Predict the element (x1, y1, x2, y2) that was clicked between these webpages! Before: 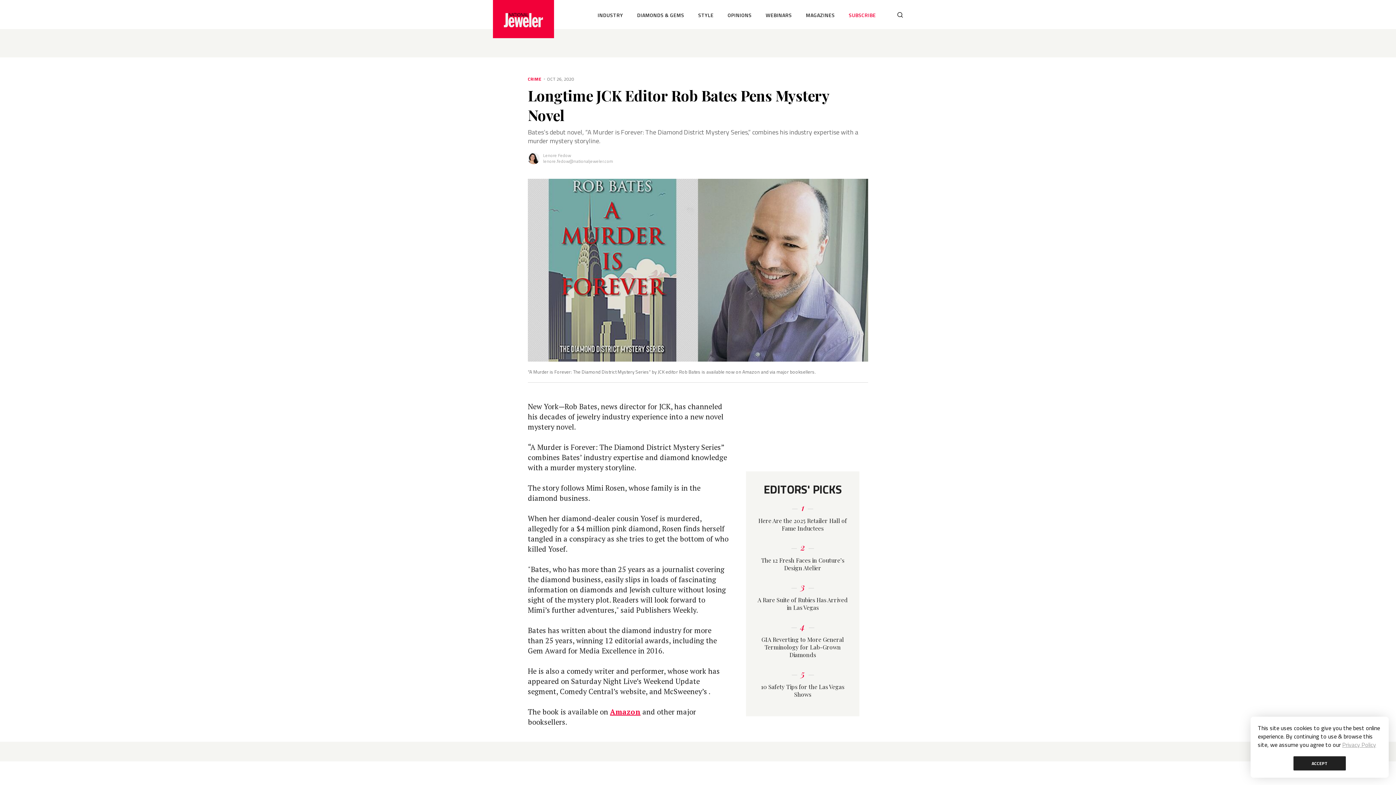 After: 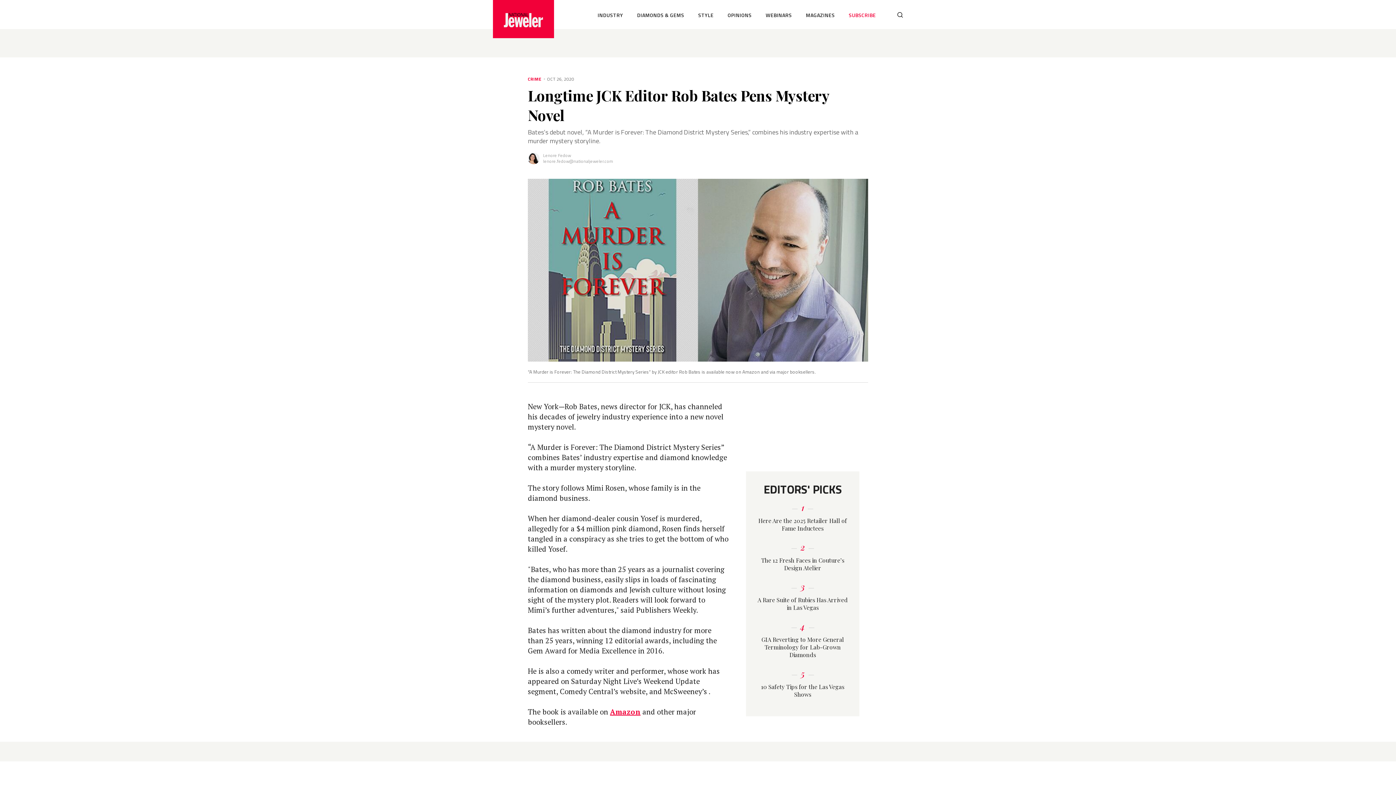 Action: label: ACCEPT bbox: (1293, 756, 1346, 770)